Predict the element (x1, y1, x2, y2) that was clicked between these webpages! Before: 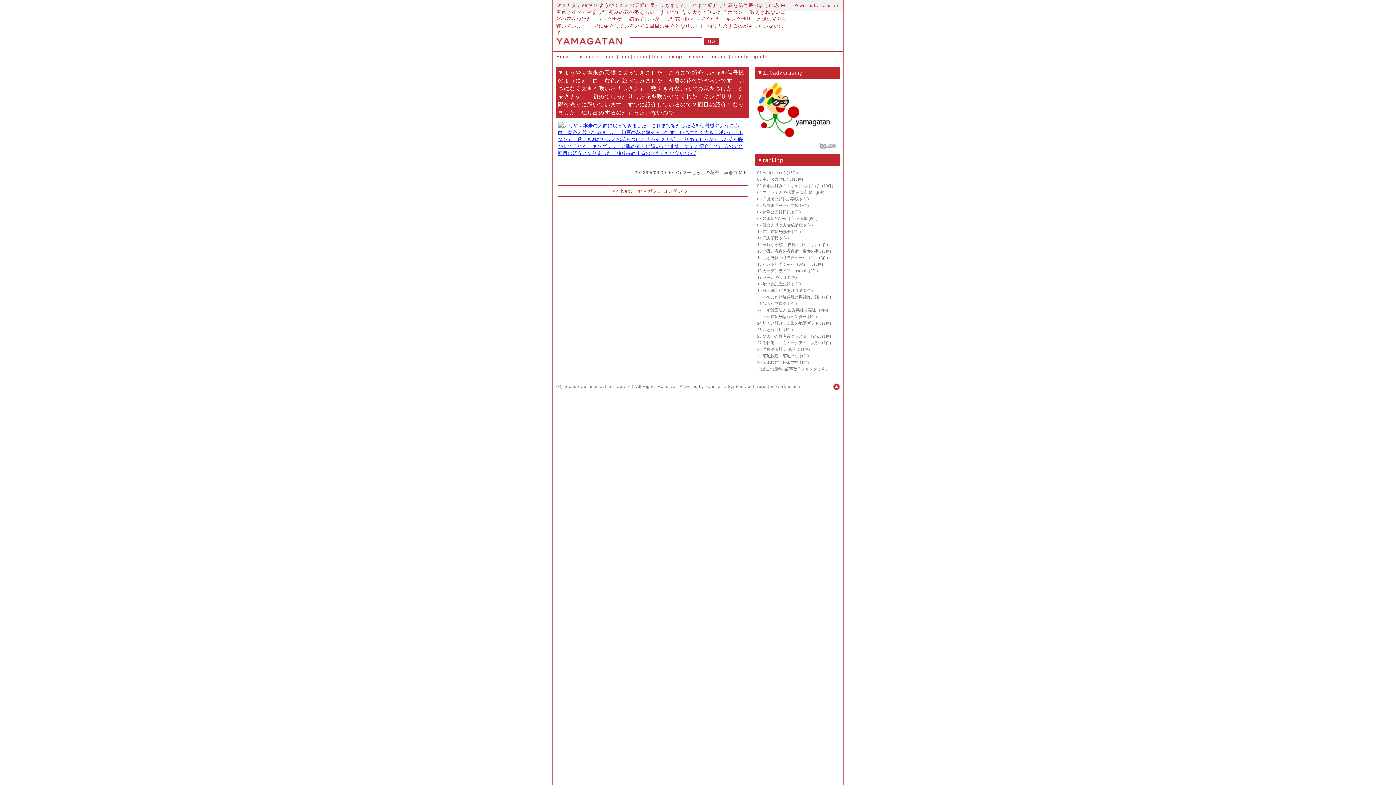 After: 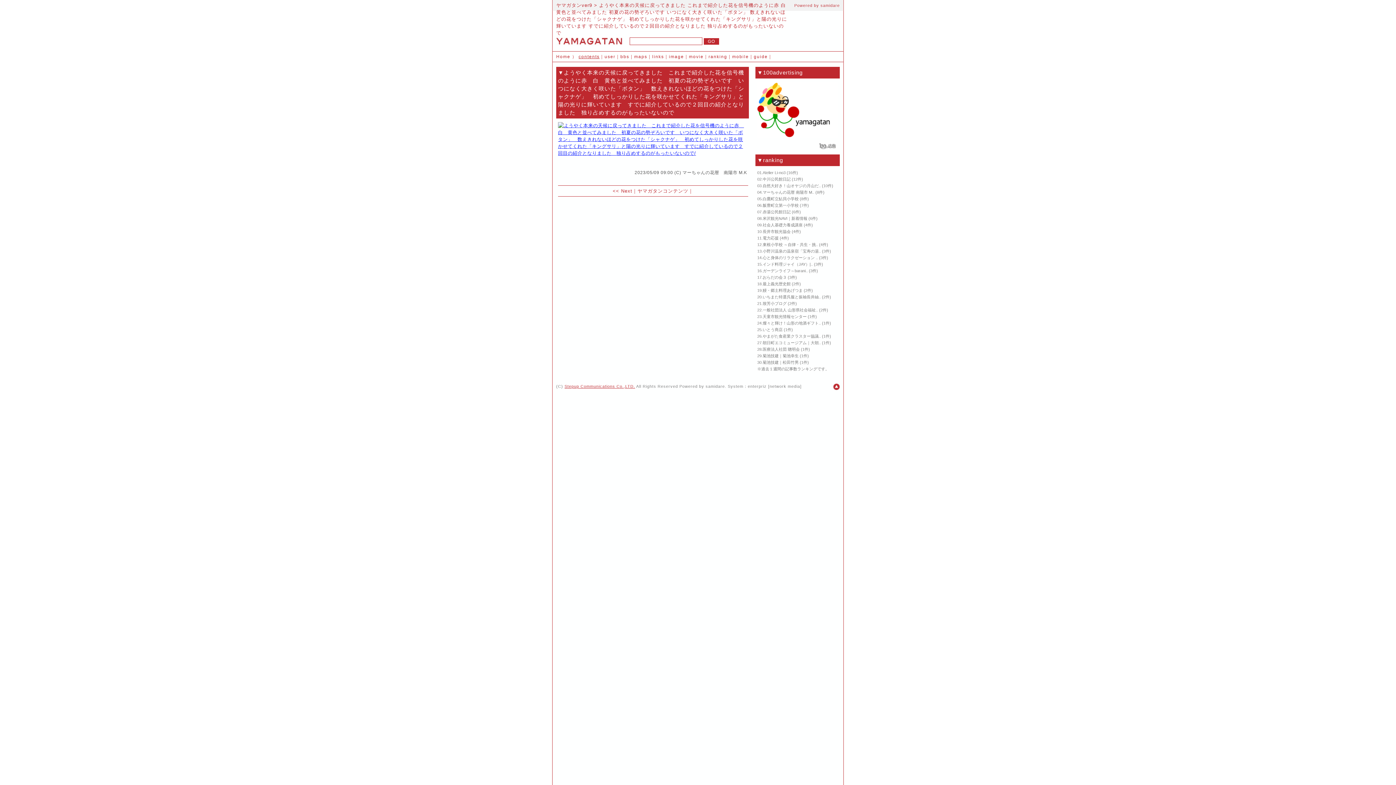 Action: bbox: (564, 384, 635, 388) label: Stepup Communications Co.,LTD.